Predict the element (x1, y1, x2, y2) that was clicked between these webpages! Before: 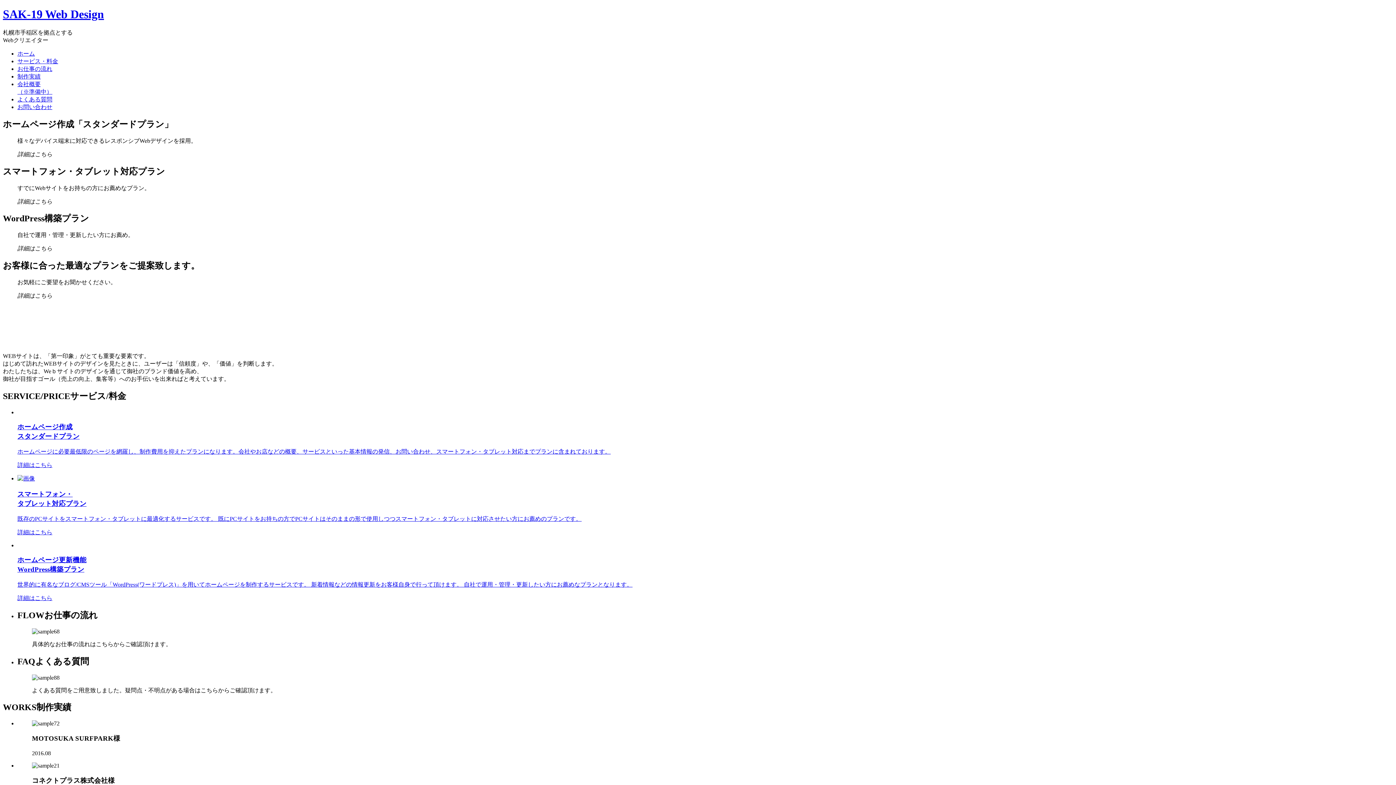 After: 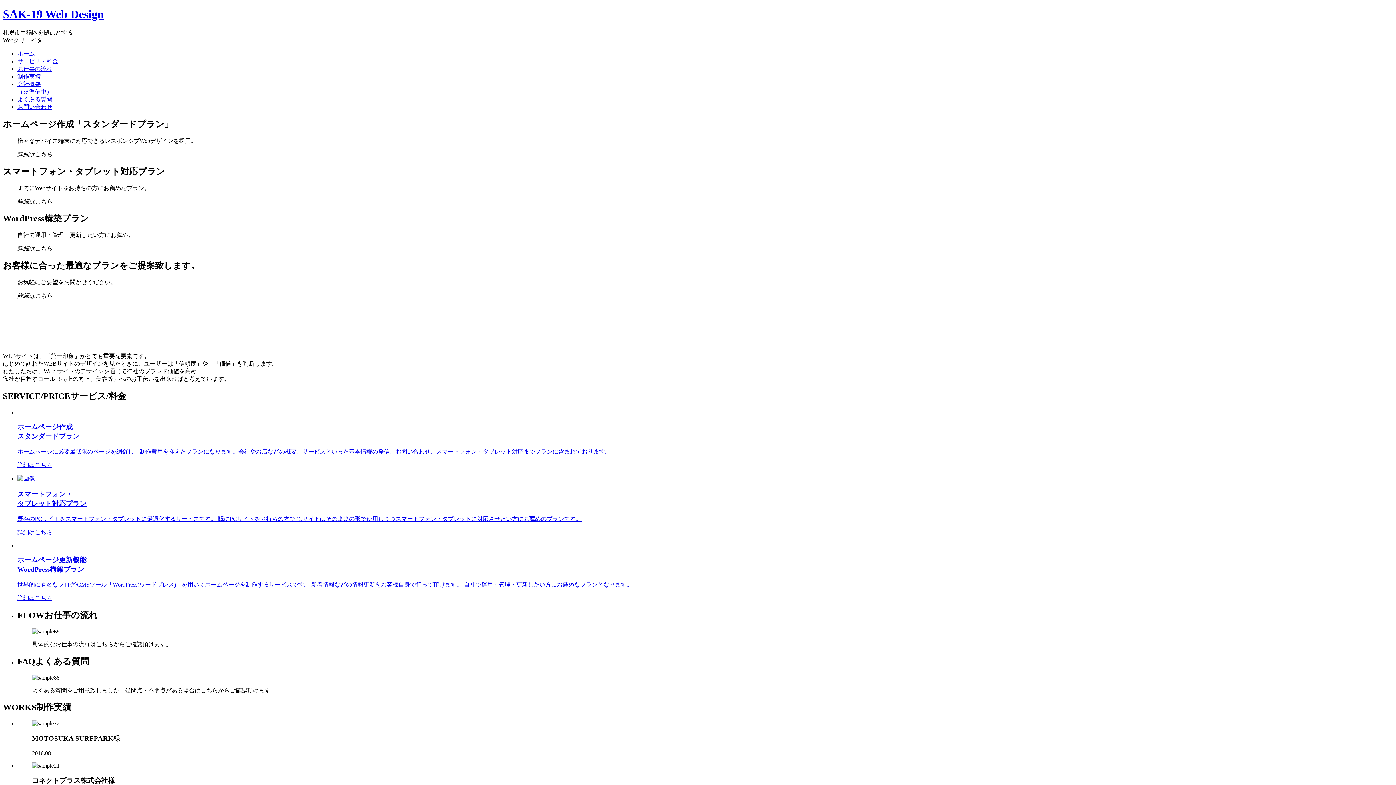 Action: bbox: (17, 529, 52, 535) label: 詳細はこちら